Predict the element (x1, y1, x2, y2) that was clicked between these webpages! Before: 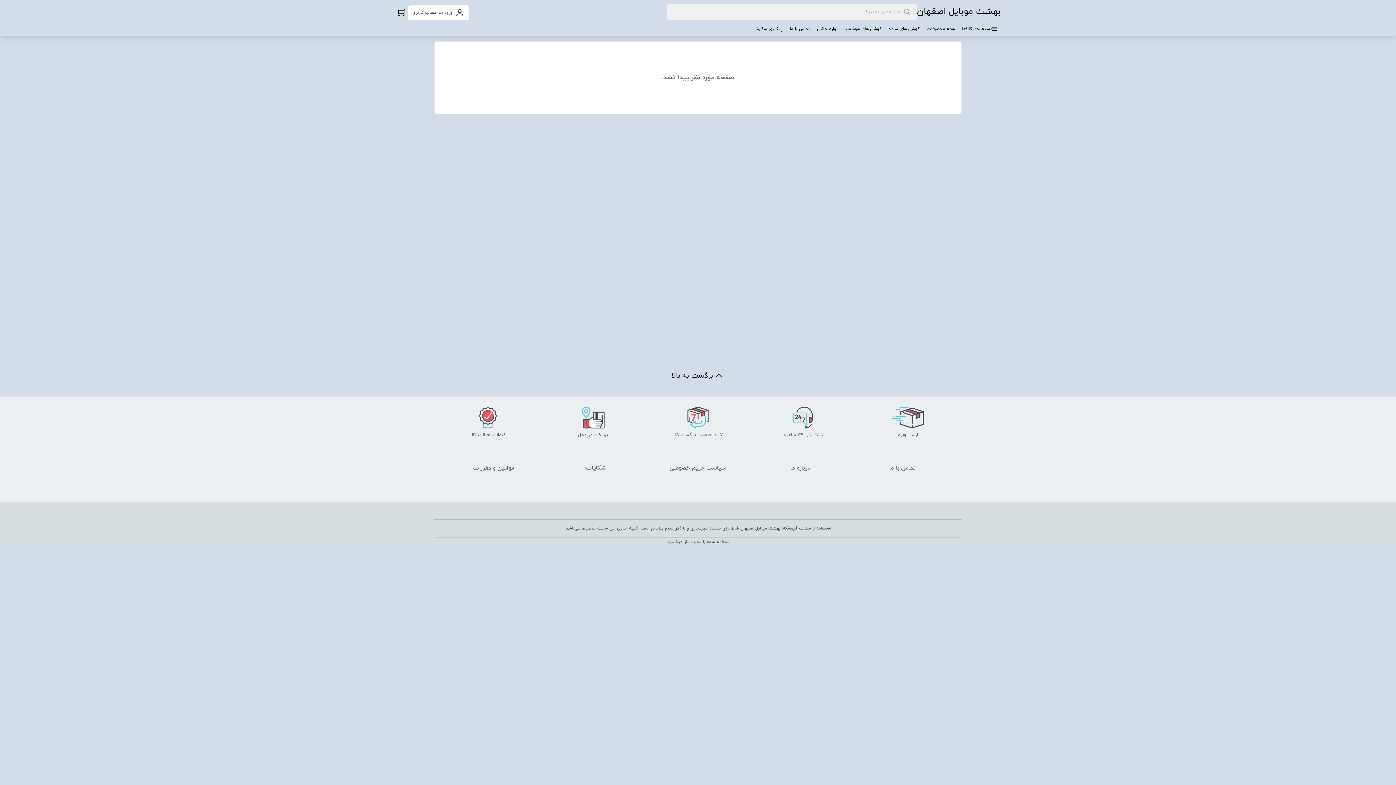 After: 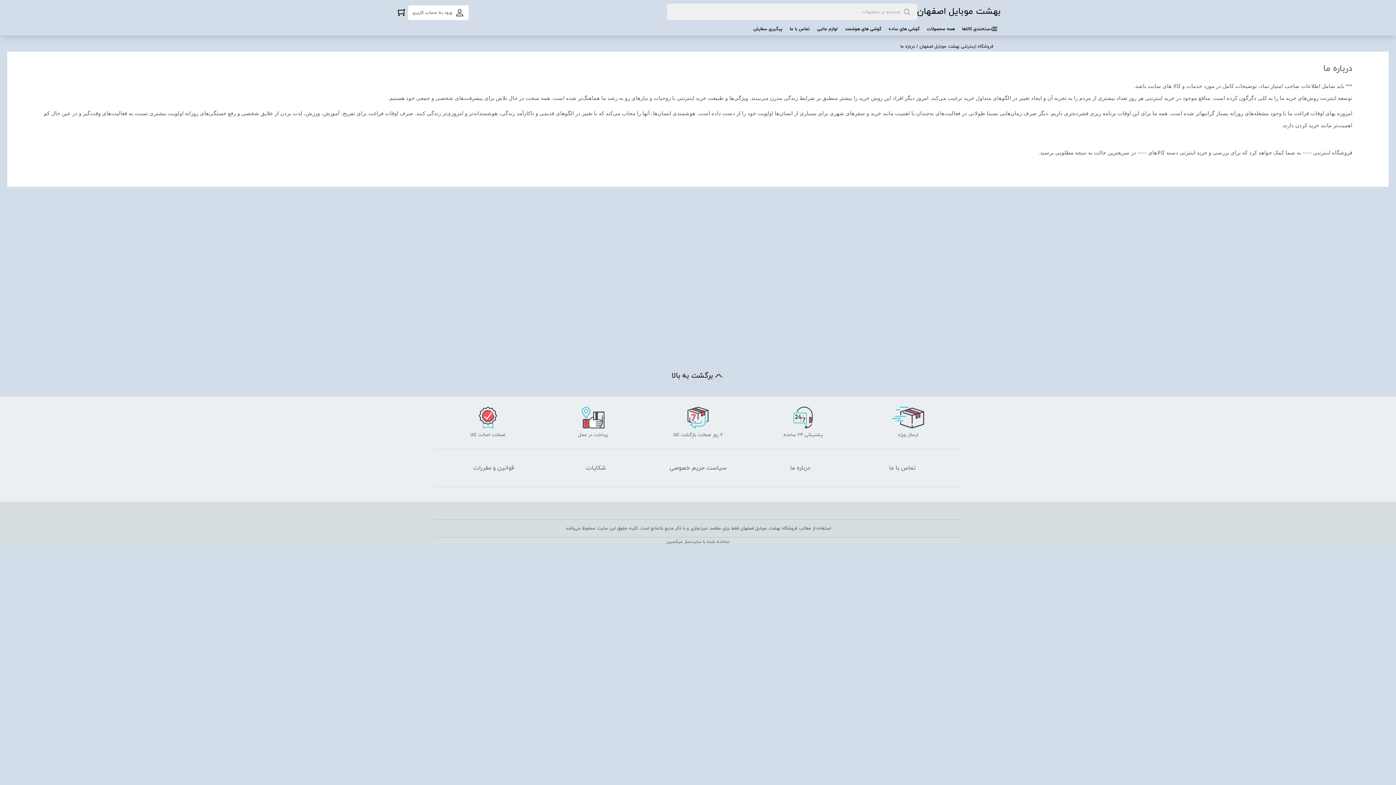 Action: bbox: (790, 464, 810, 472) label: درباره ما